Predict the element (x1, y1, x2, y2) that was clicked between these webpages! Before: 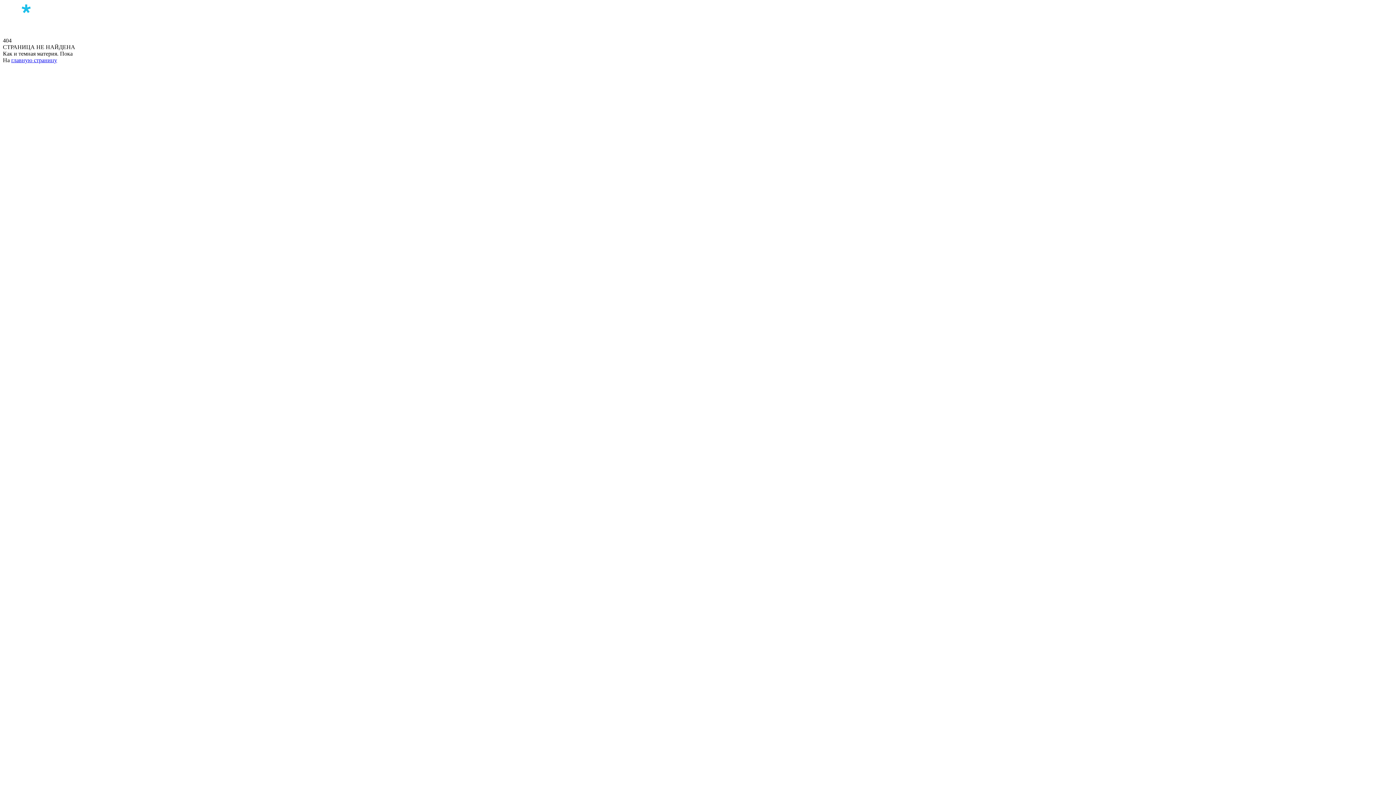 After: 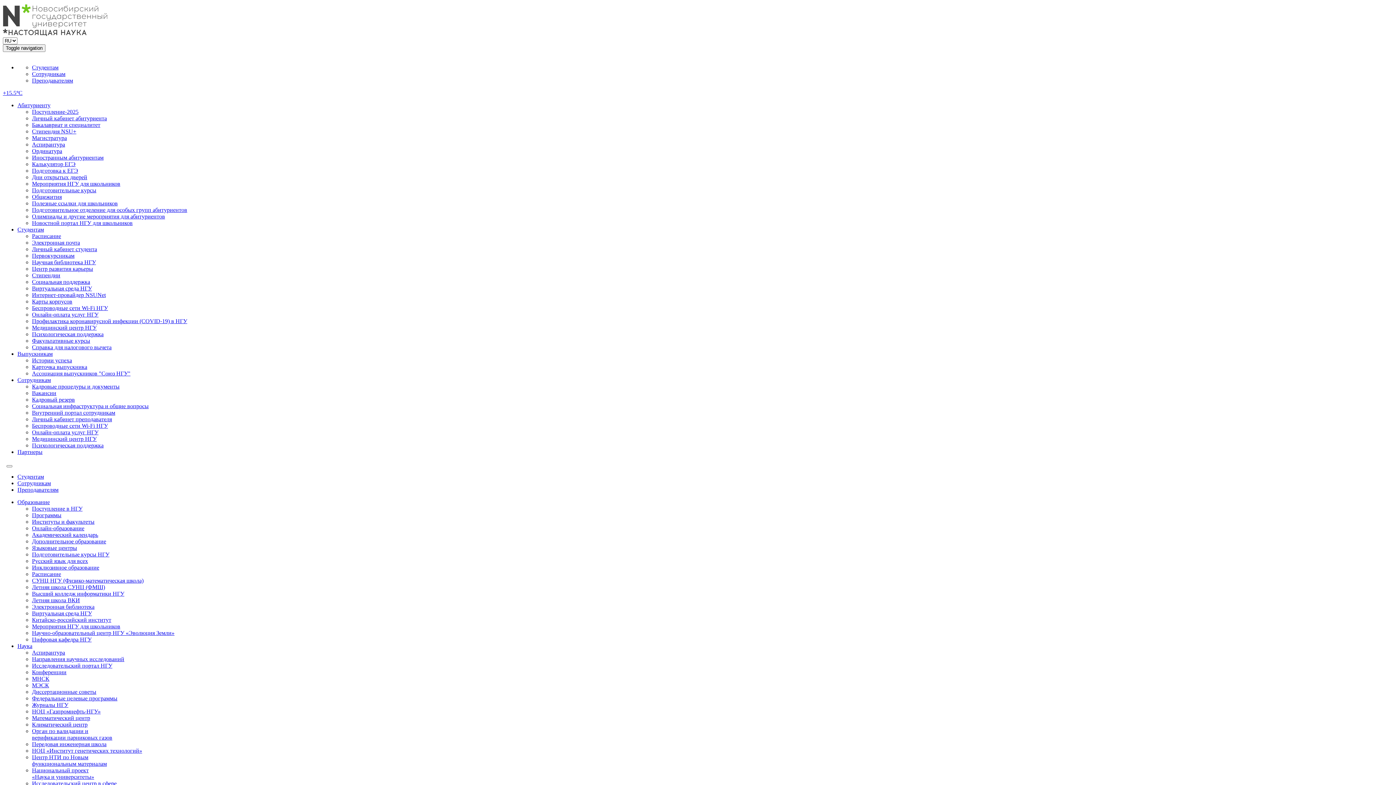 Action: bbox: (11, 57, 57, 63) label: главную страницу